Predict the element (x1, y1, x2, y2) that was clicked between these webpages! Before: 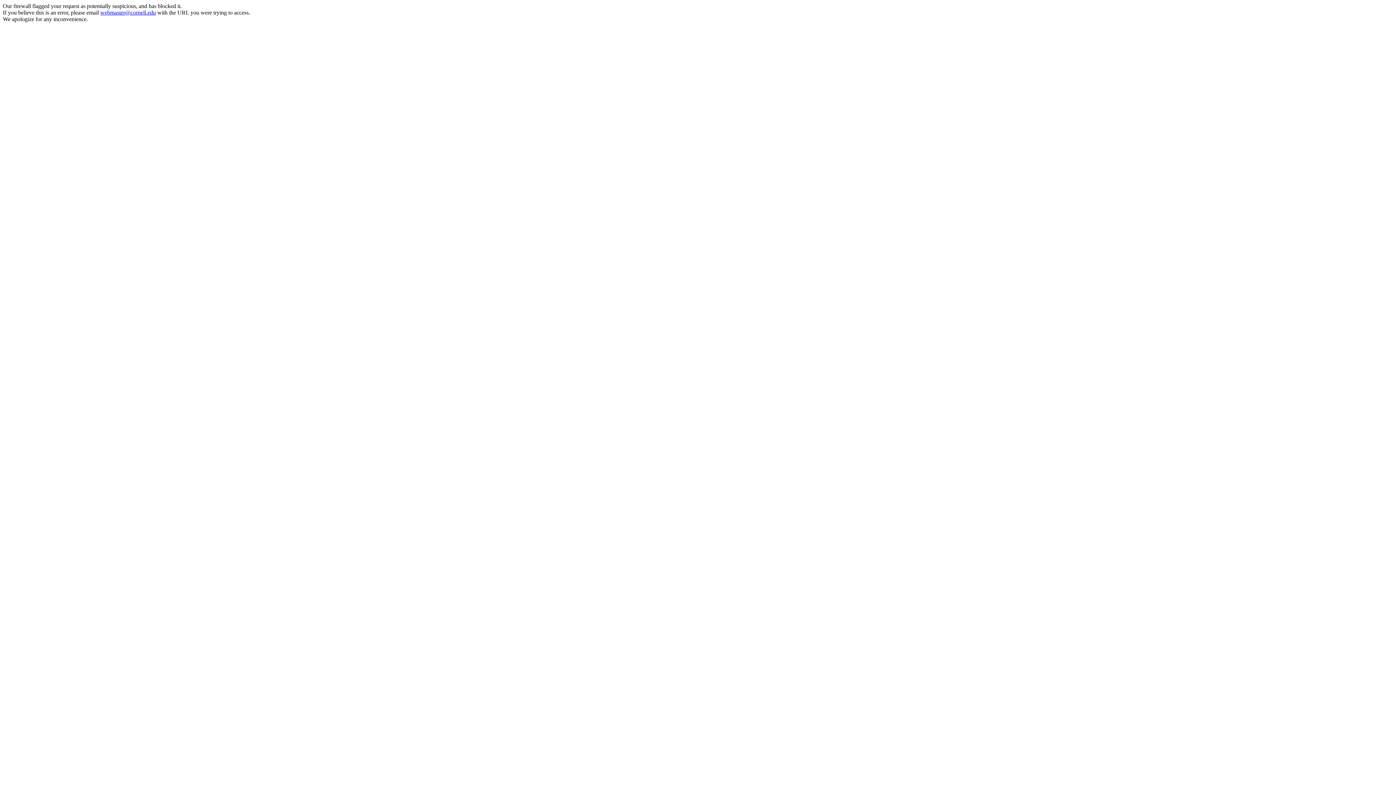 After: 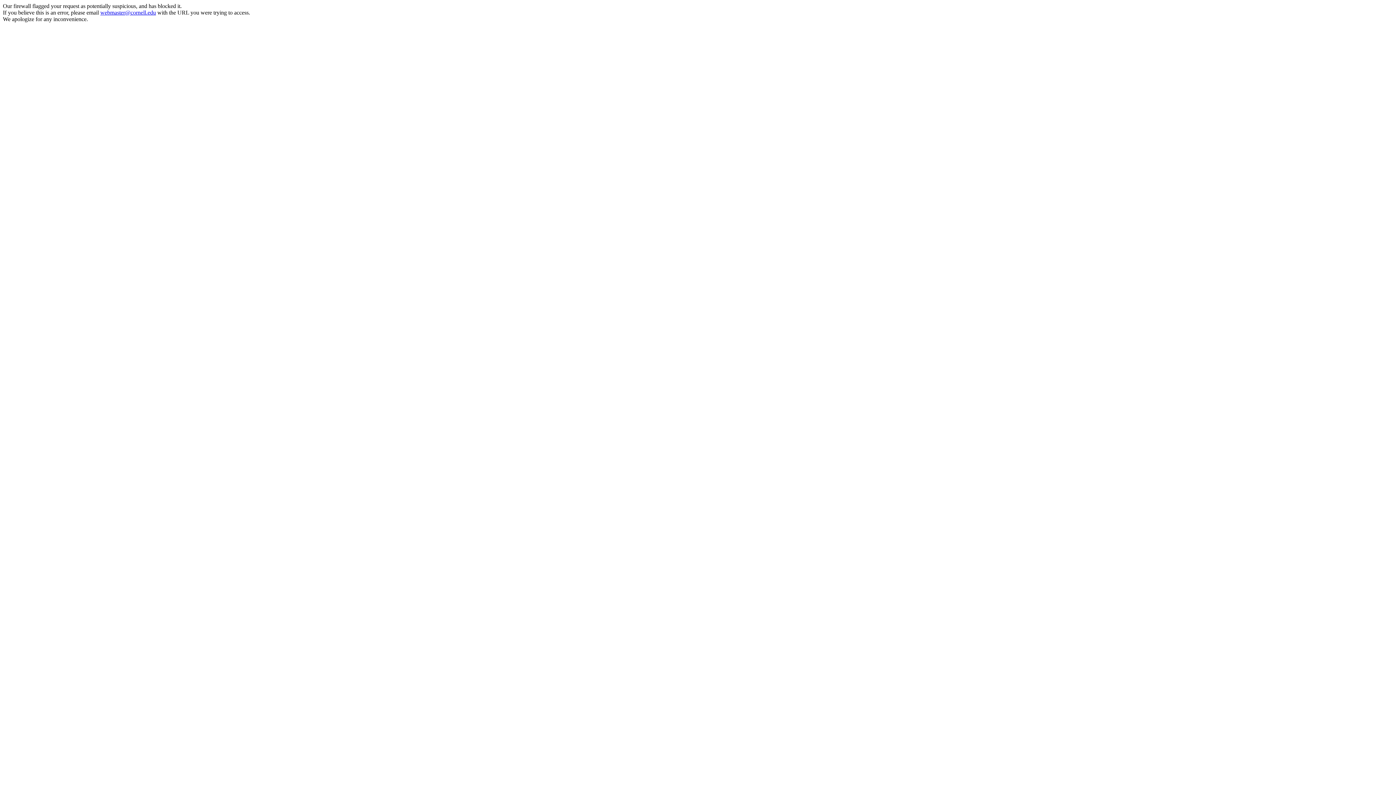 Action: label: webmaster@cornell.edu bbox: (100, 9, 156, 15)